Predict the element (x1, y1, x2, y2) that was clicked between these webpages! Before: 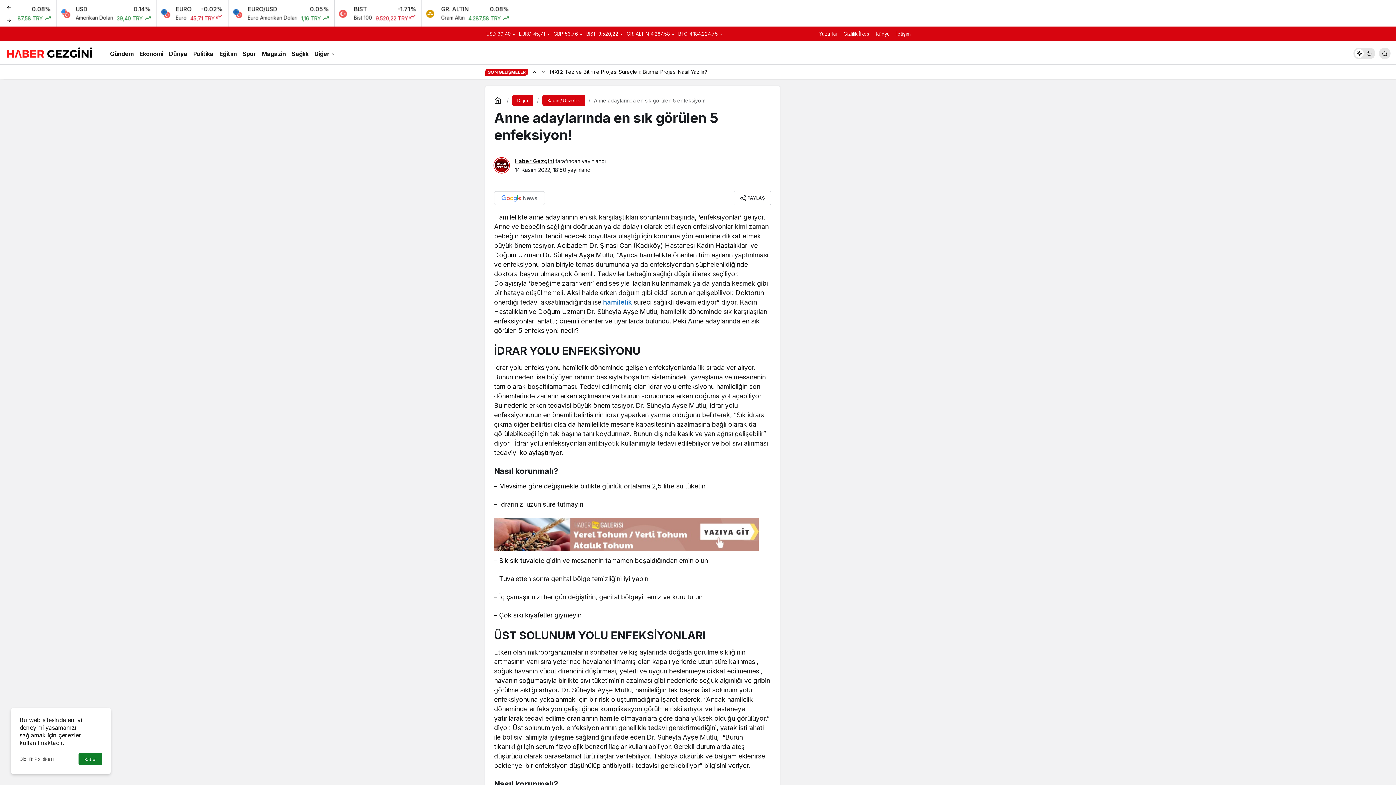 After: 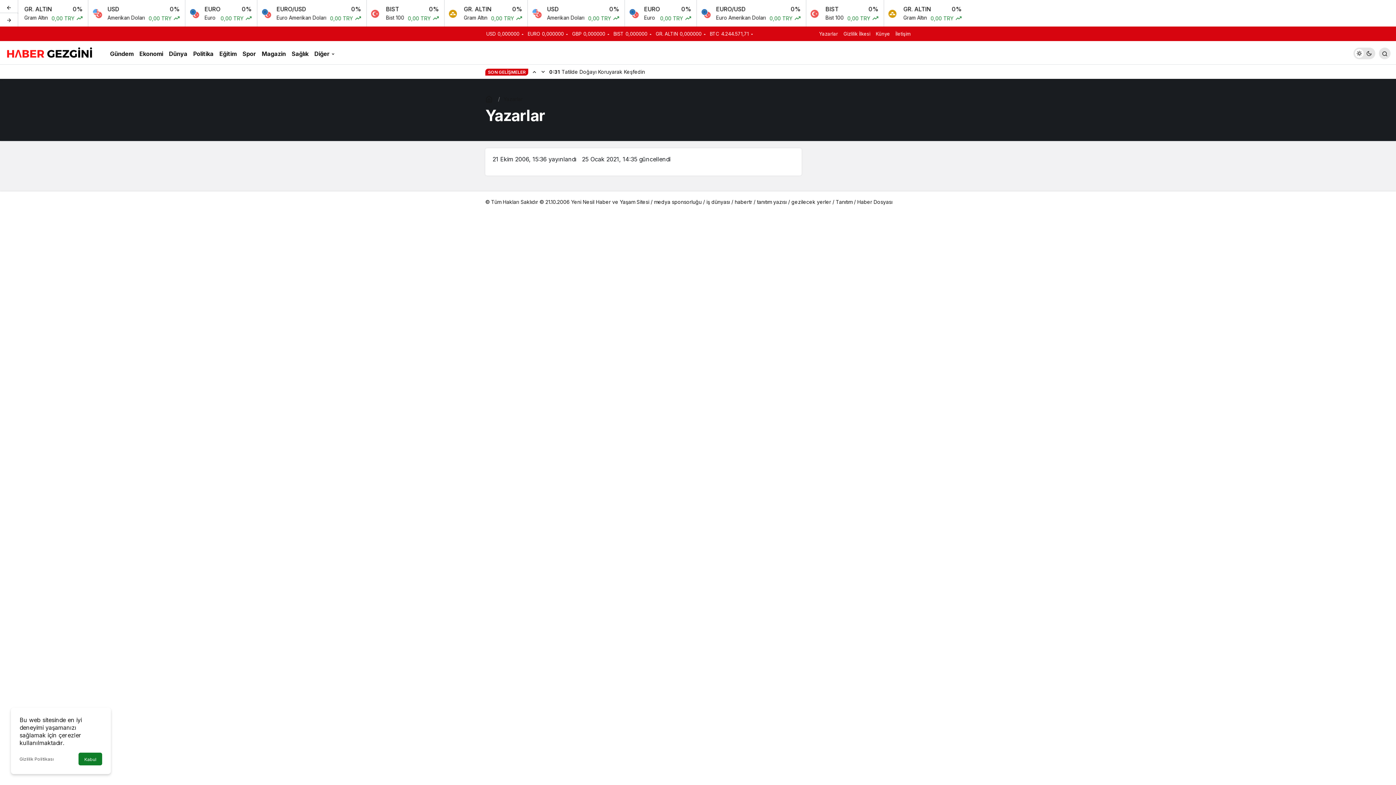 Action: label: Yazarlar bbox: (819, 30, 838, 36)